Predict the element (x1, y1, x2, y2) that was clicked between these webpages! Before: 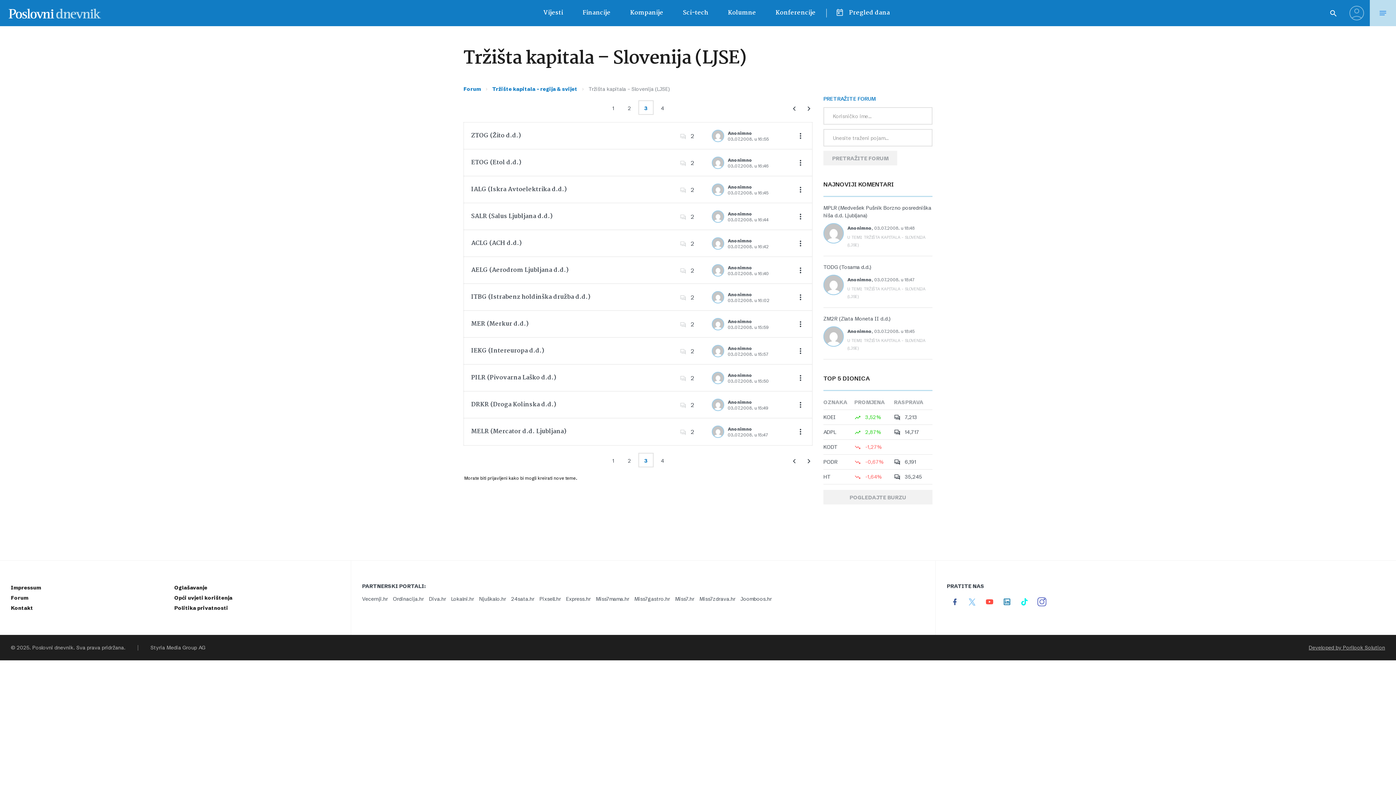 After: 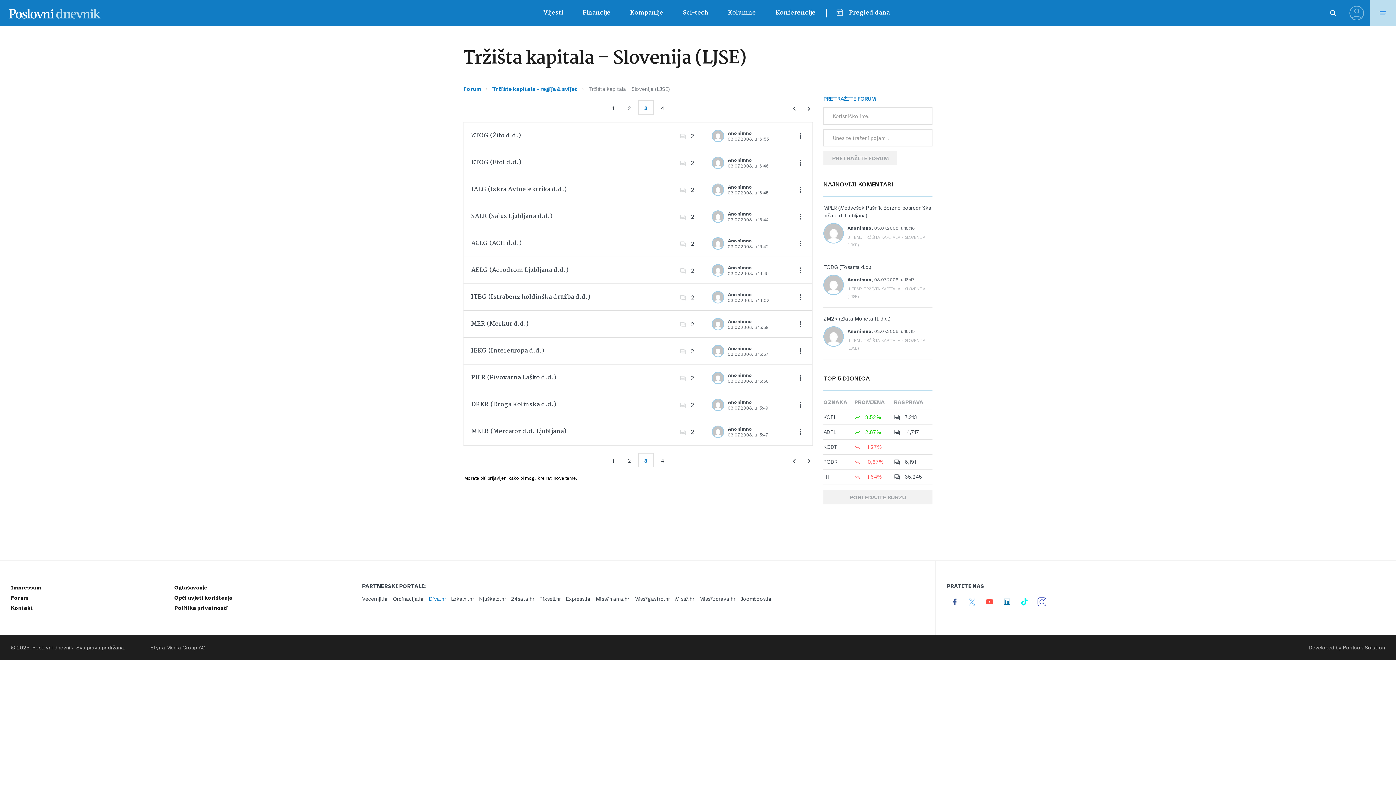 Action: label: Diva.hr bbox: (429, 596, 446, 602)